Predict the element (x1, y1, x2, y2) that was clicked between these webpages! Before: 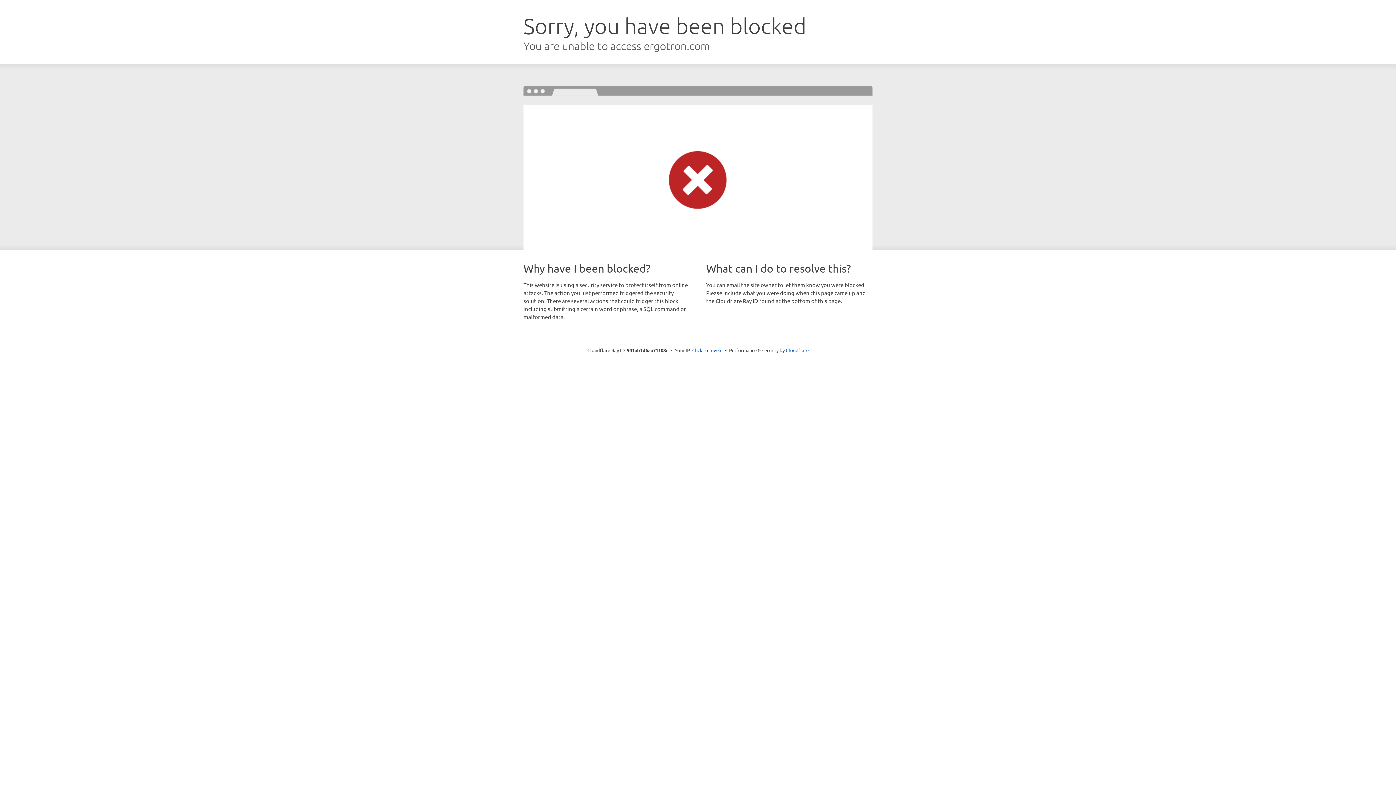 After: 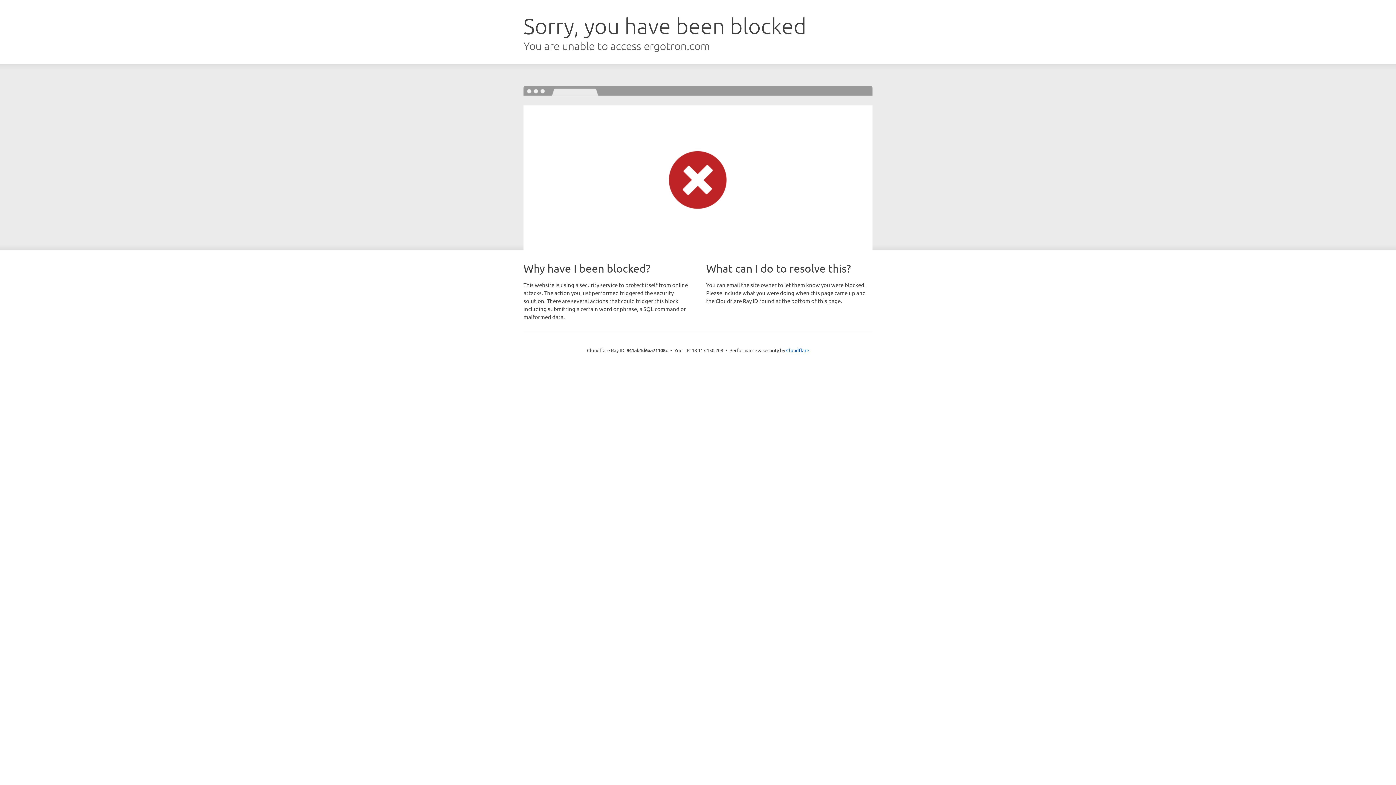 Action: bbox: (692, 346, 722, 353) label: Click to reveal